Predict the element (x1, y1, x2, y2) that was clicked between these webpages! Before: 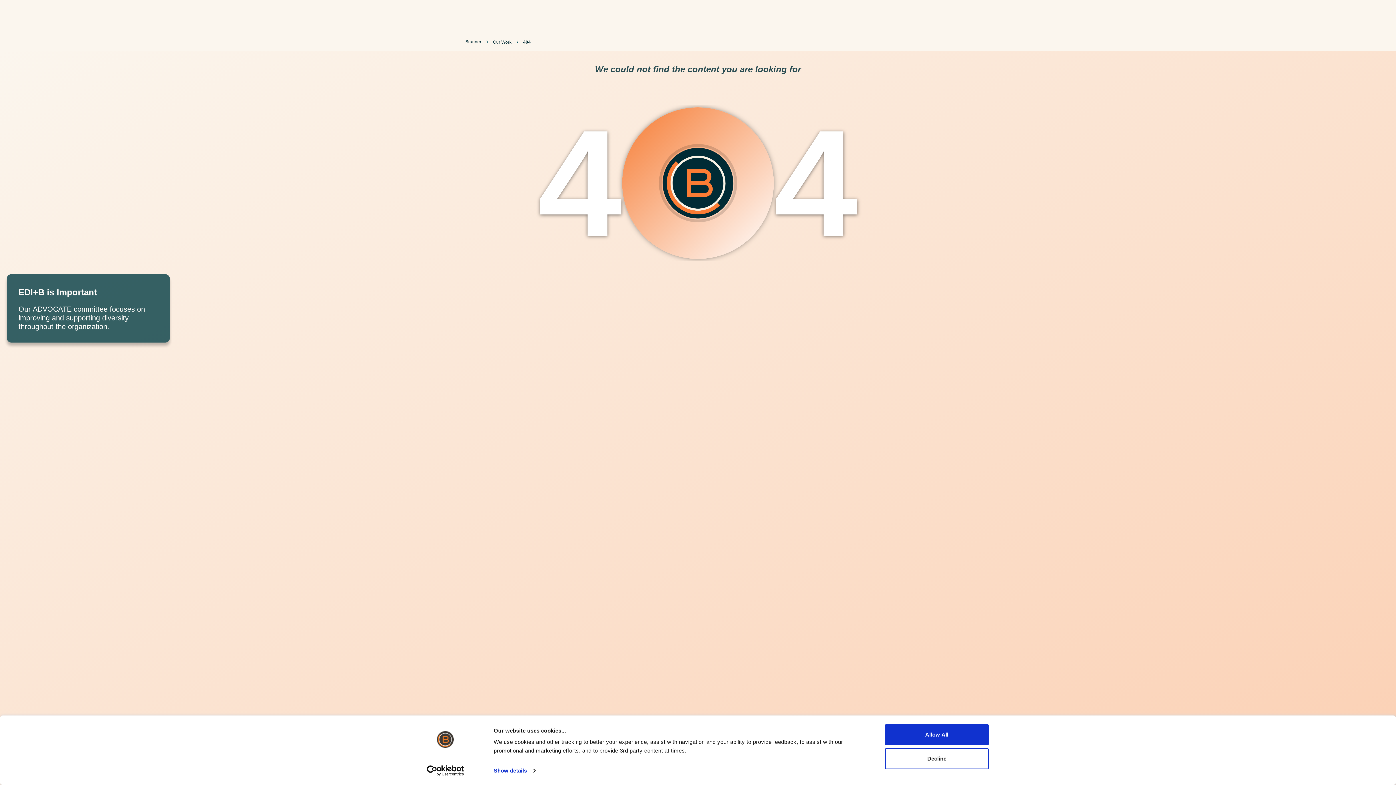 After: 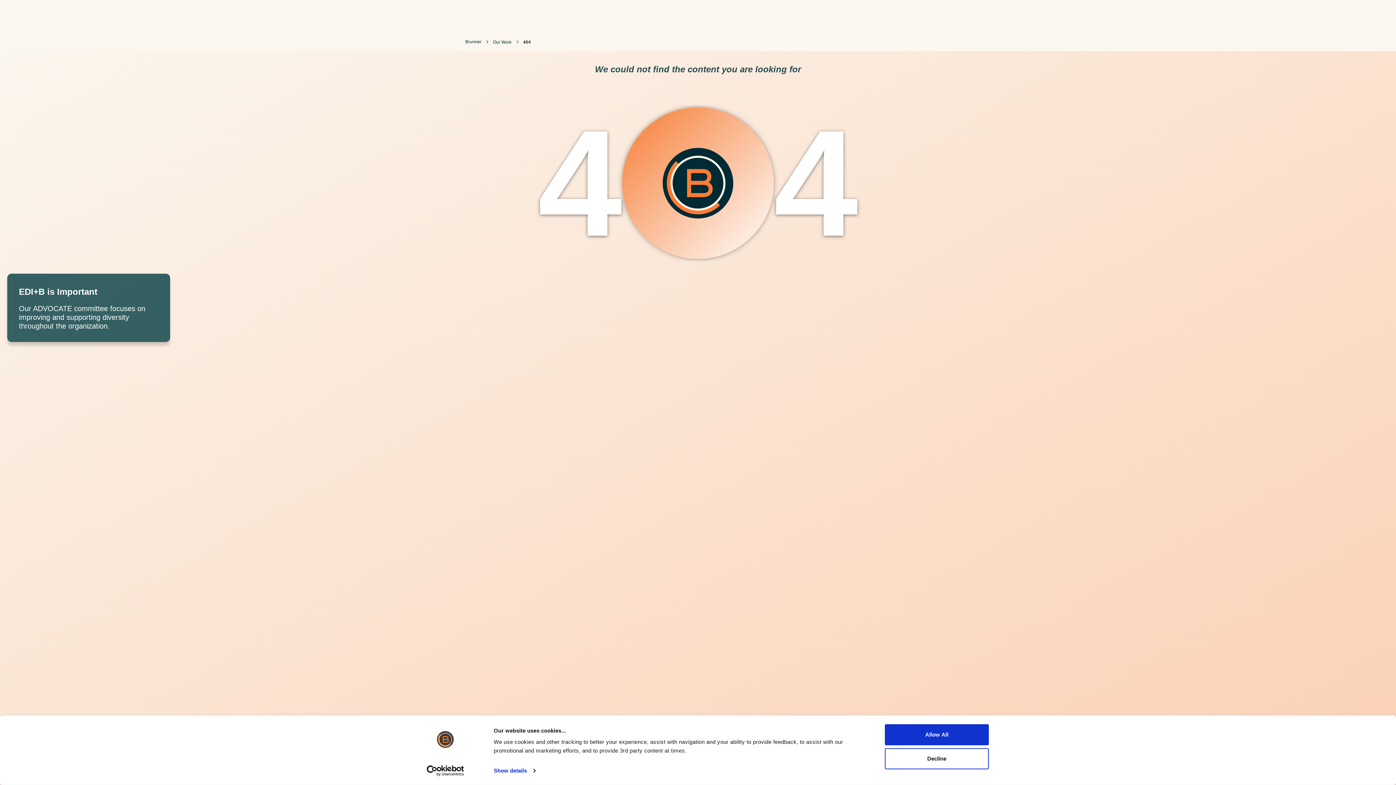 Action: label: Usercentrics Cookiebot - opens in a new window bbox: (413, 765, 477, 776)